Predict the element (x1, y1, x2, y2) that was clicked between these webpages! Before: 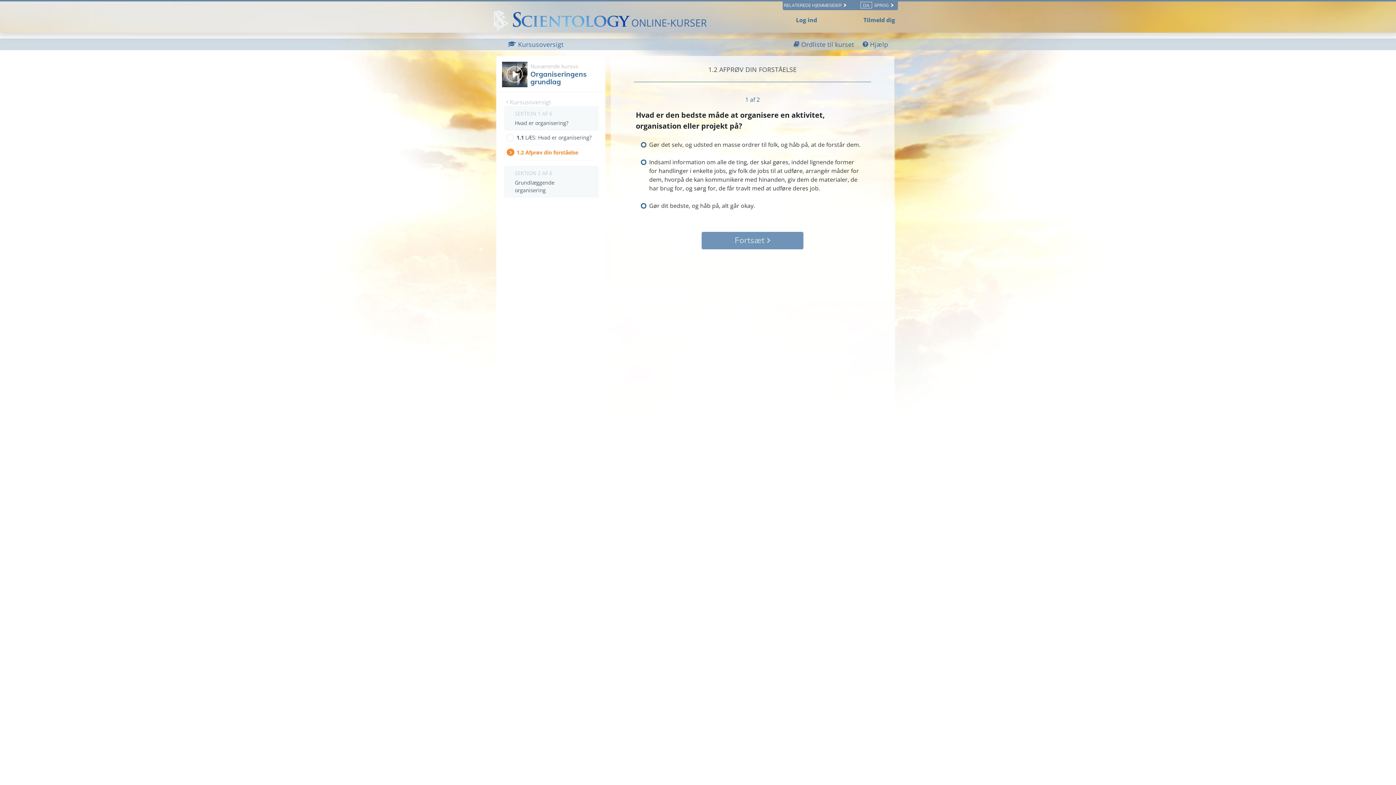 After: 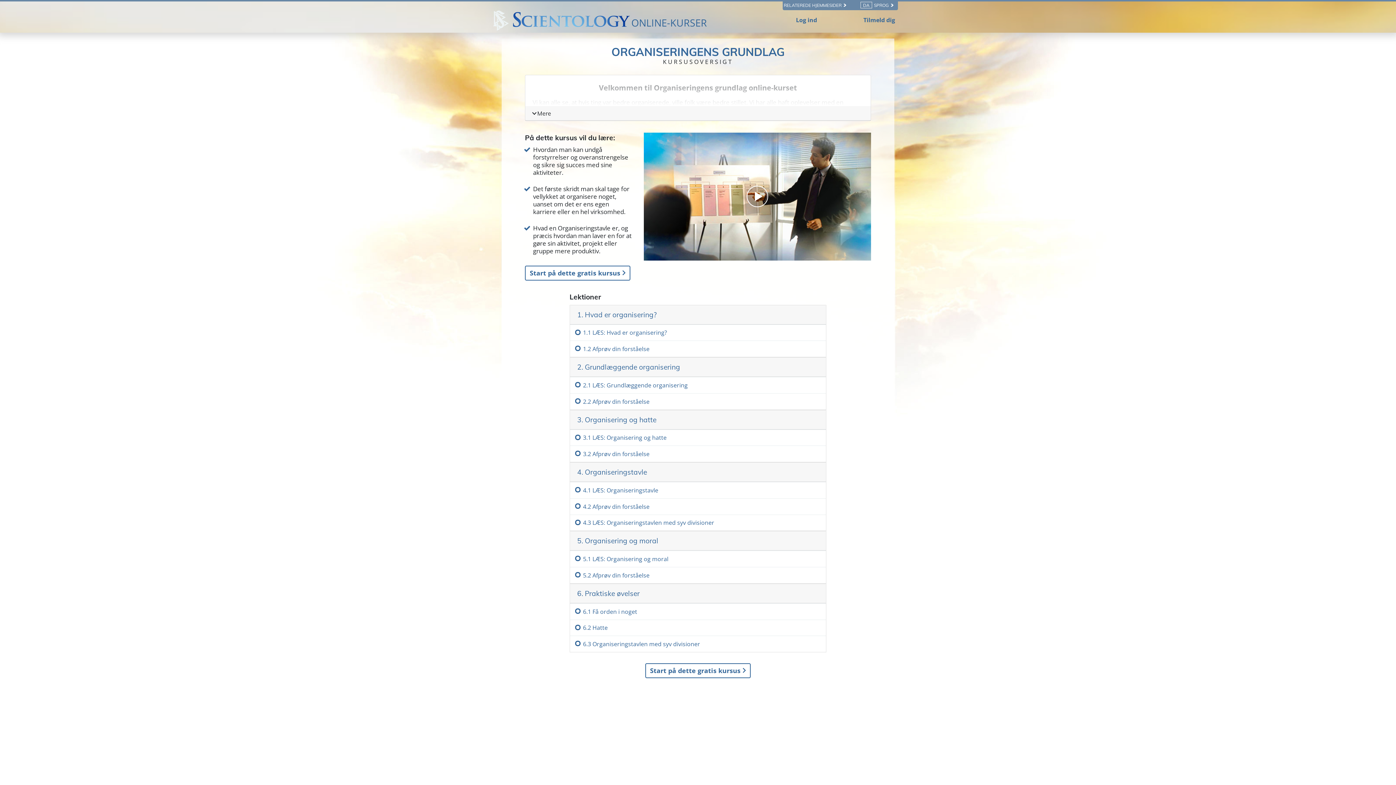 Action: label:  Kursusoversigt bbox: (506, 98, 551, 106)